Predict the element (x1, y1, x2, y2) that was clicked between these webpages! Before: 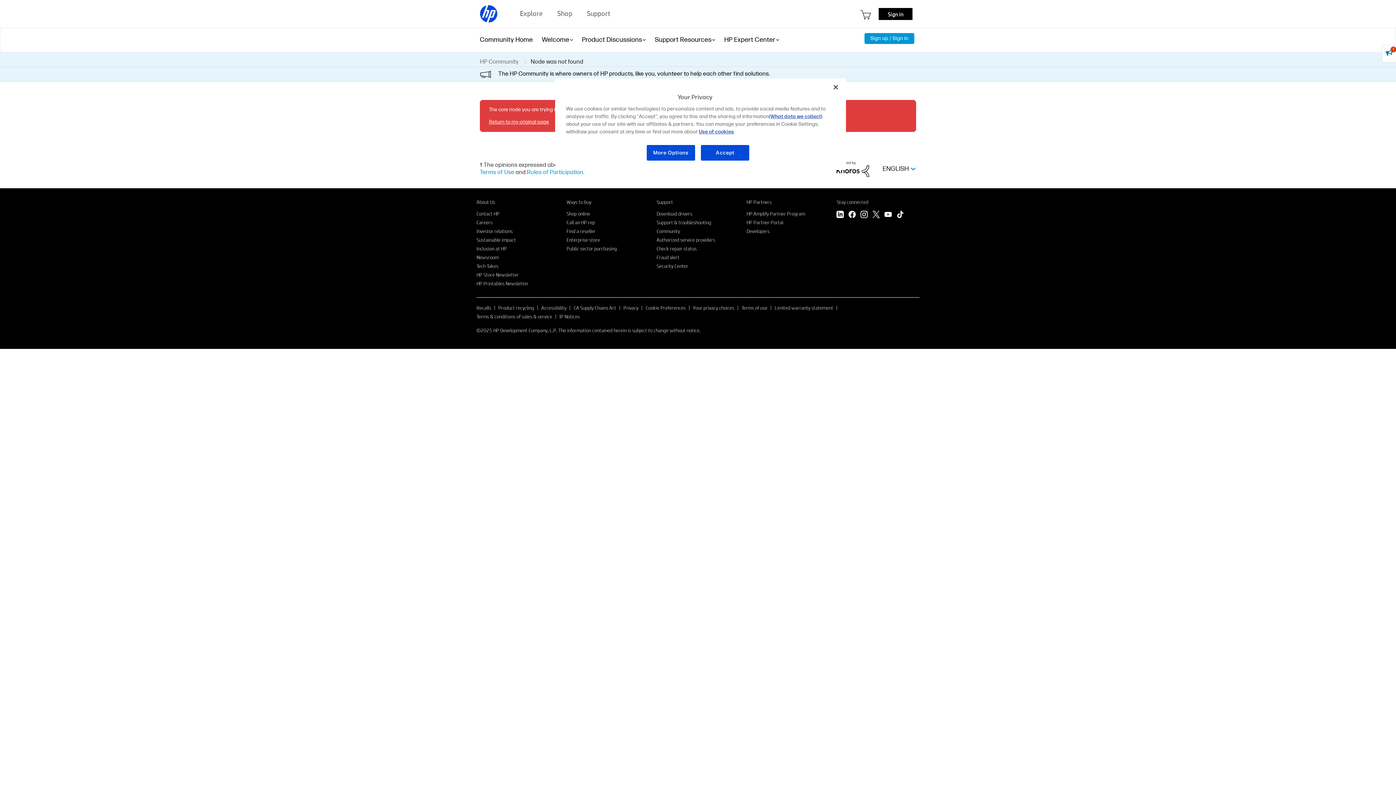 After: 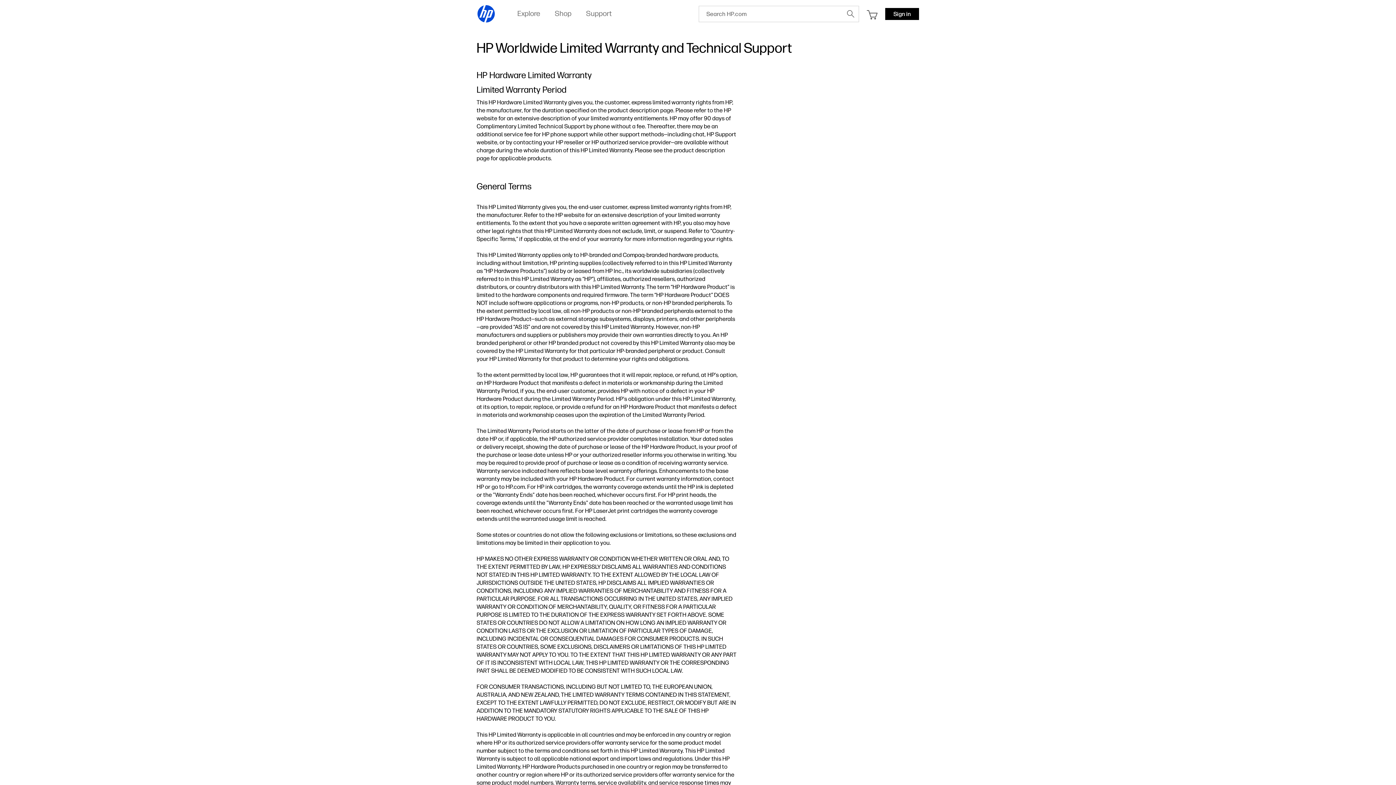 Action: bbox: (774, 304, 833, 311) label: Limited warranty statement